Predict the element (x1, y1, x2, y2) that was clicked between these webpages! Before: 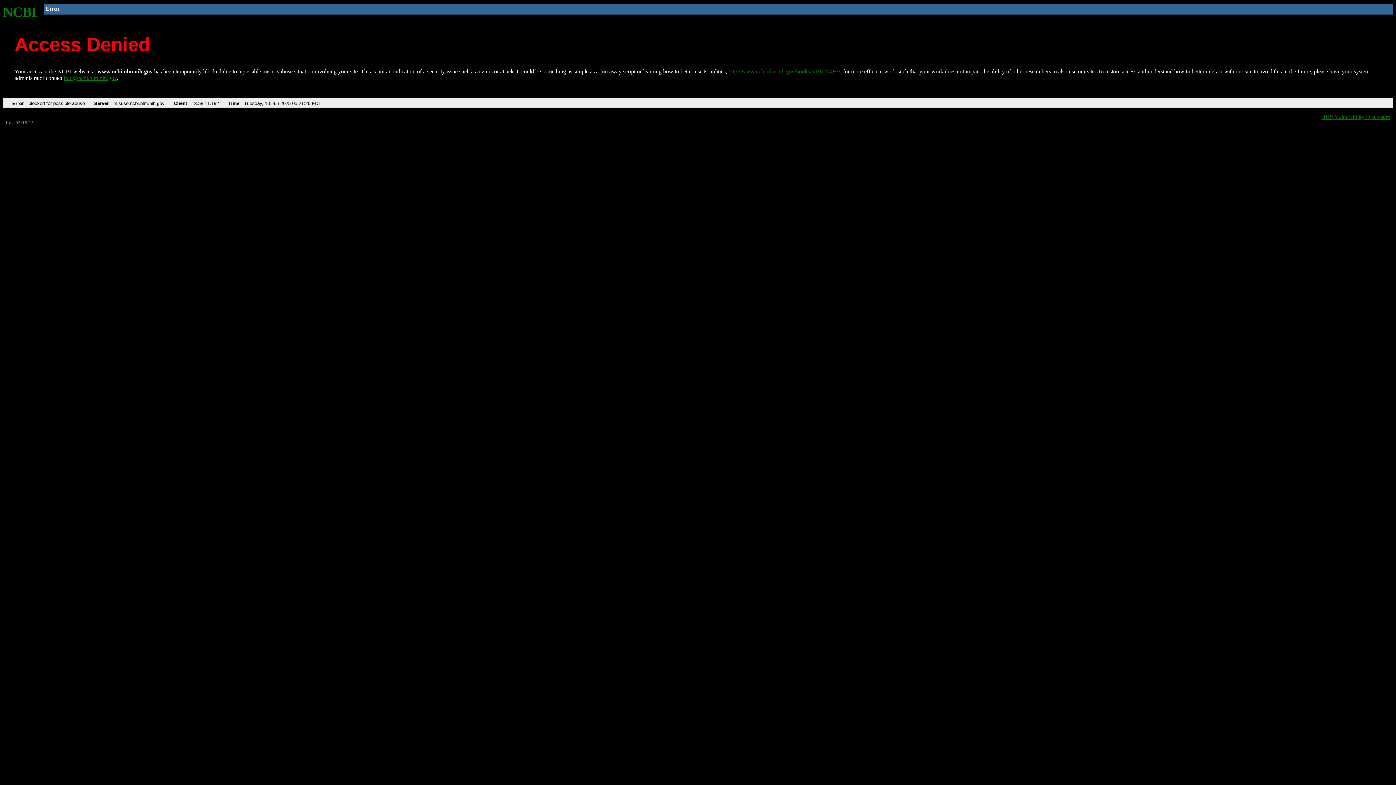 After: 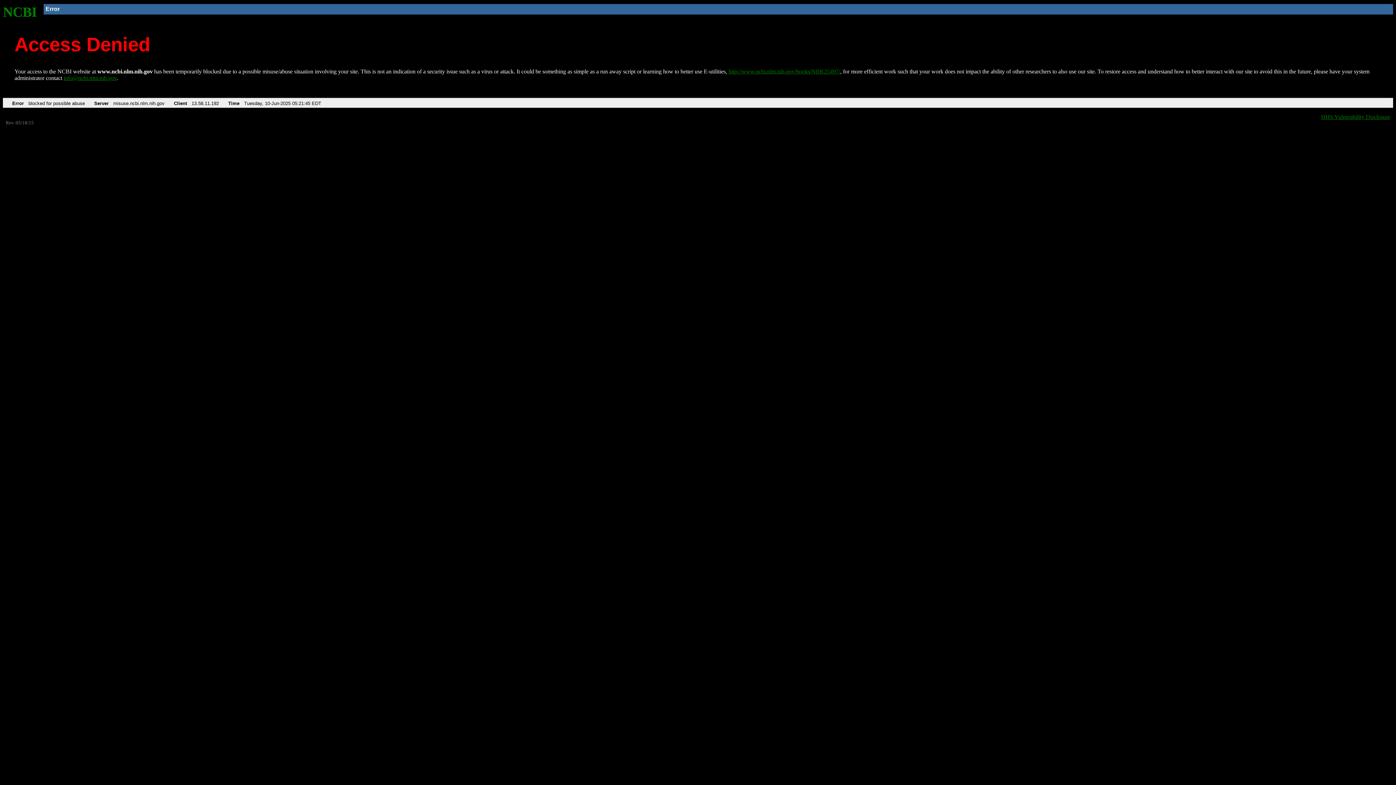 Action: bbox: (2, 4, 37, 19) label: NCBI